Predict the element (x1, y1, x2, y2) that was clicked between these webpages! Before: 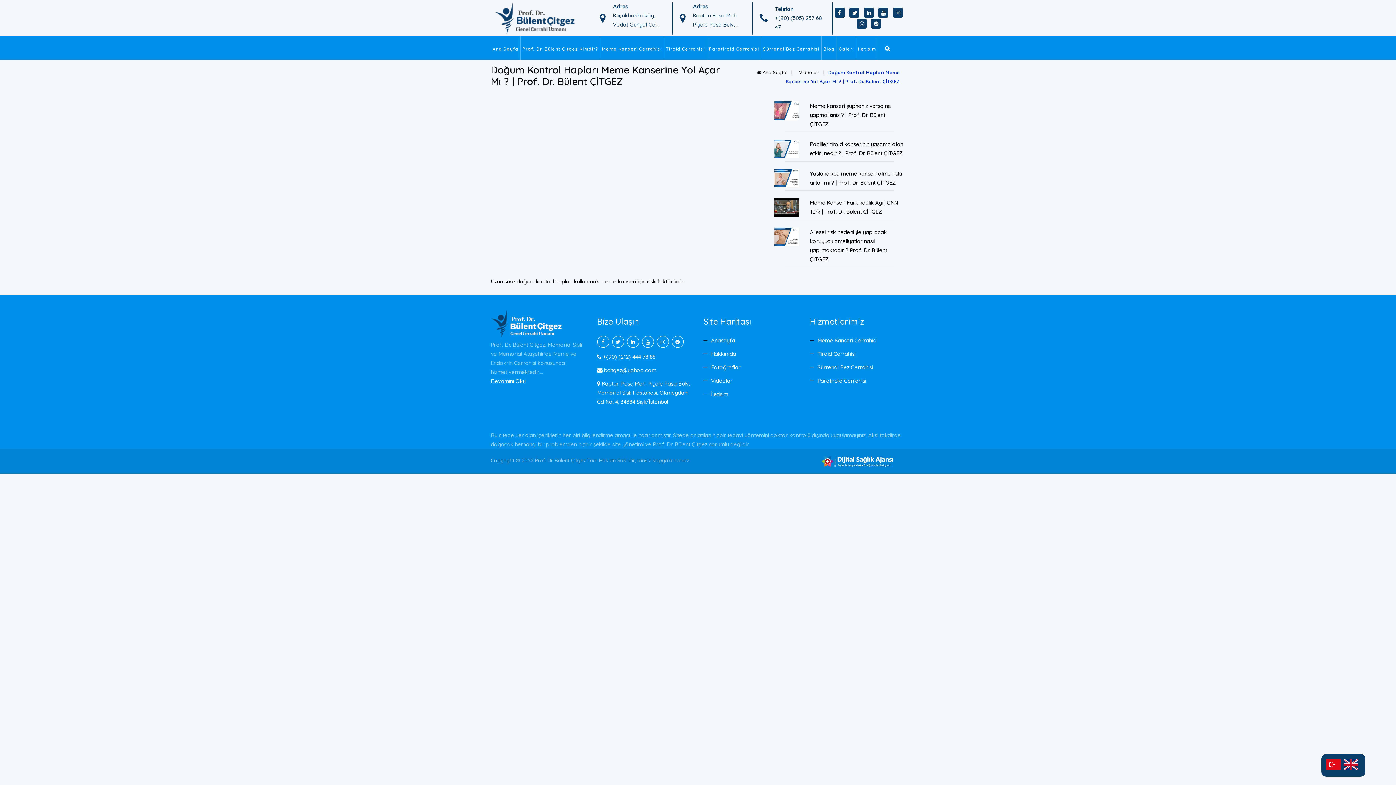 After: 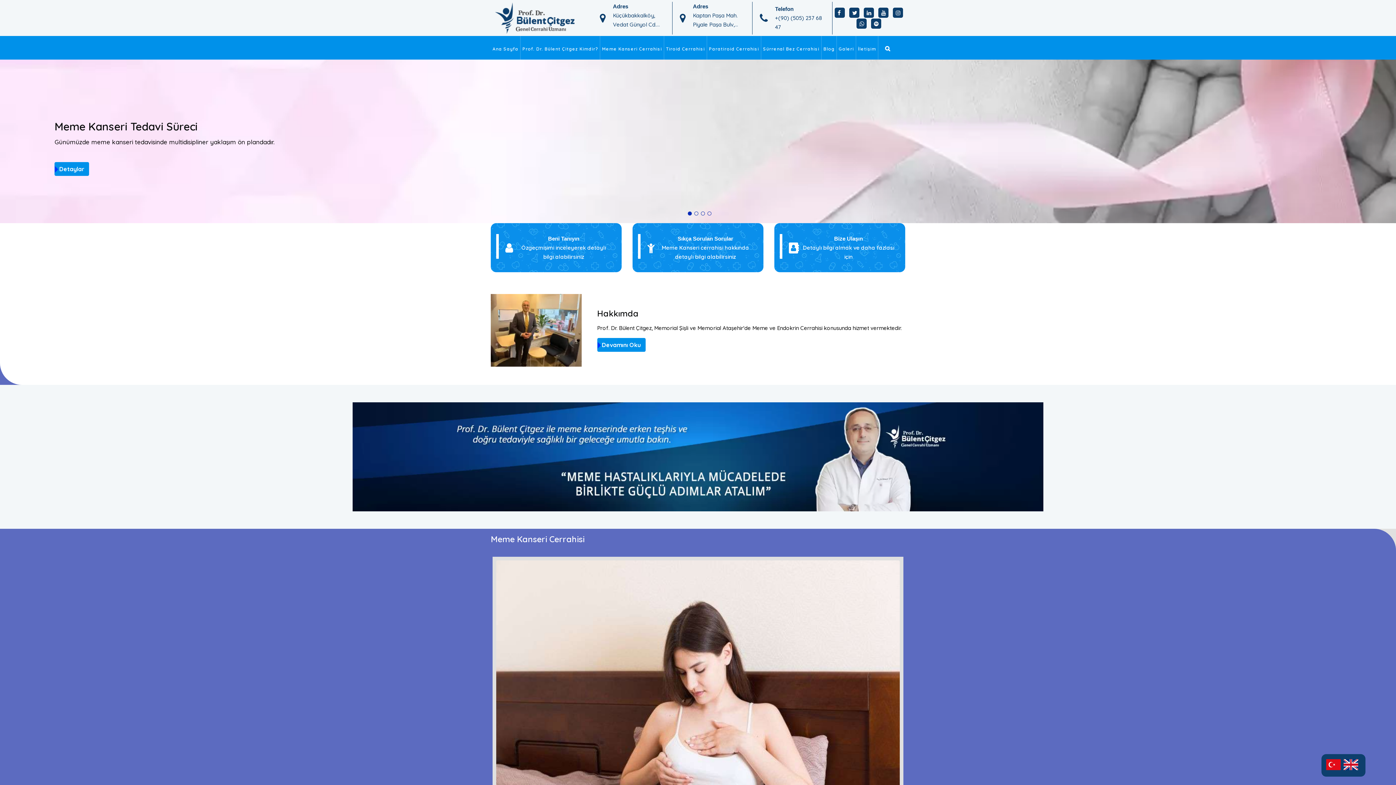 Action: bbox: (1326, 761, 1341, 767)